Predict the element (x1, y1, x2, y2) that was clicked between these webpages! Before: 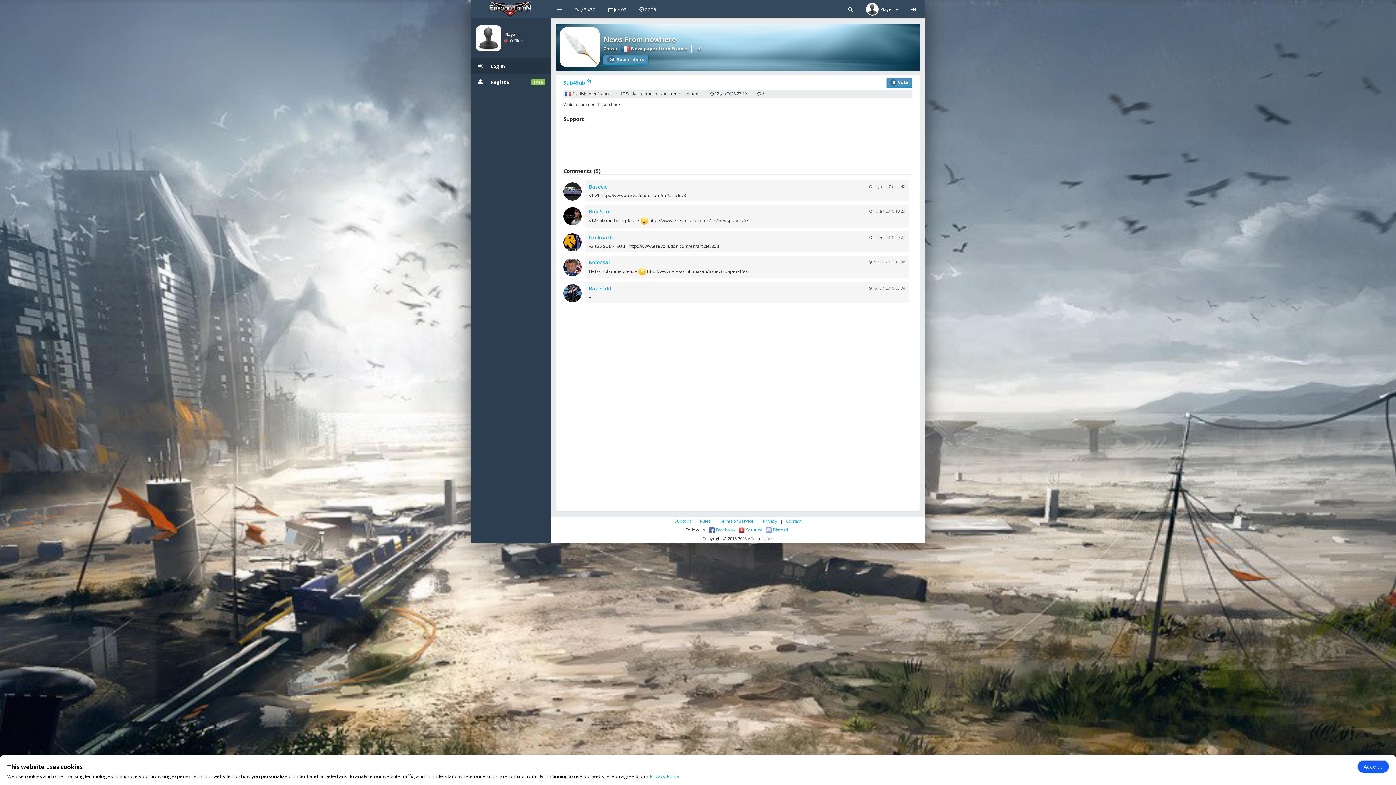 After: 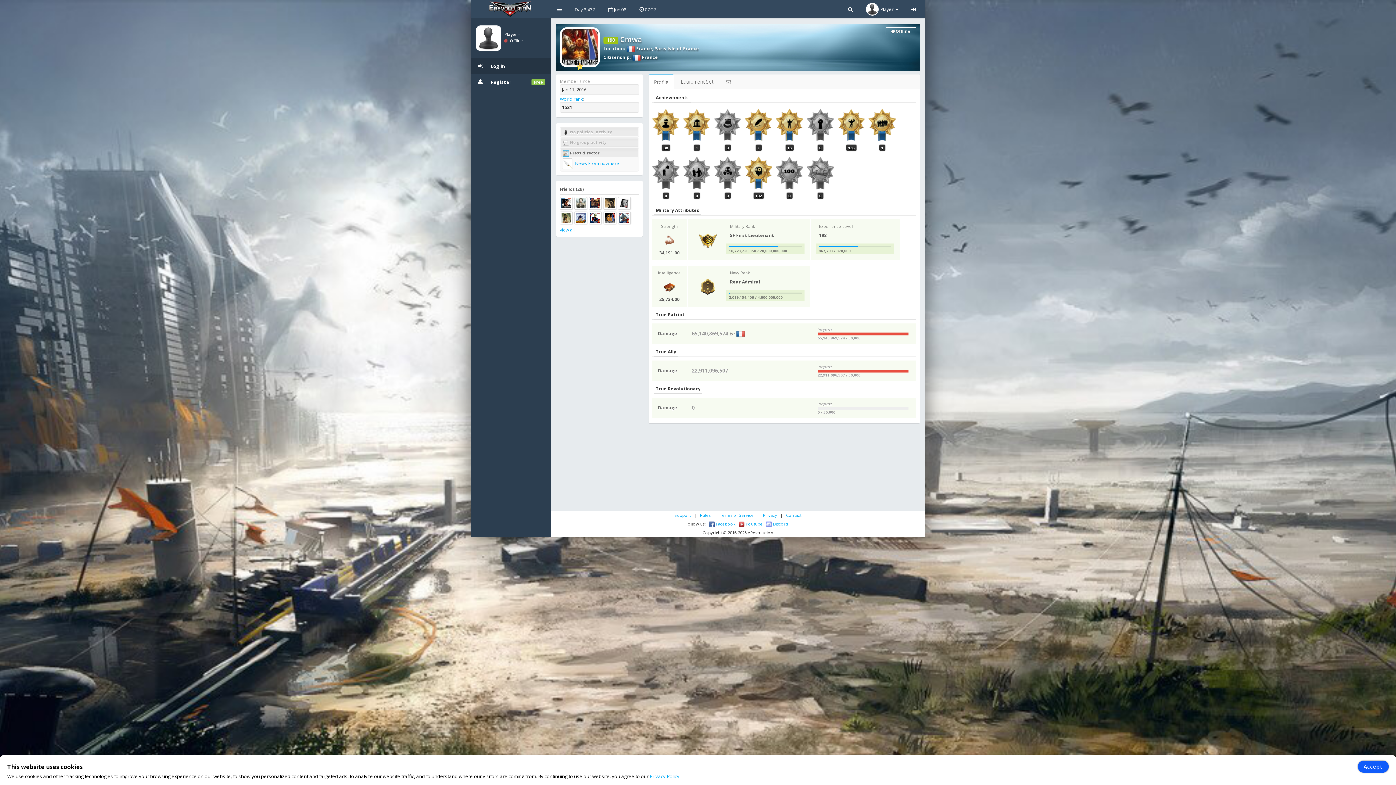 Action: label: Cmwa bbox: (603, 45, 617, 51)